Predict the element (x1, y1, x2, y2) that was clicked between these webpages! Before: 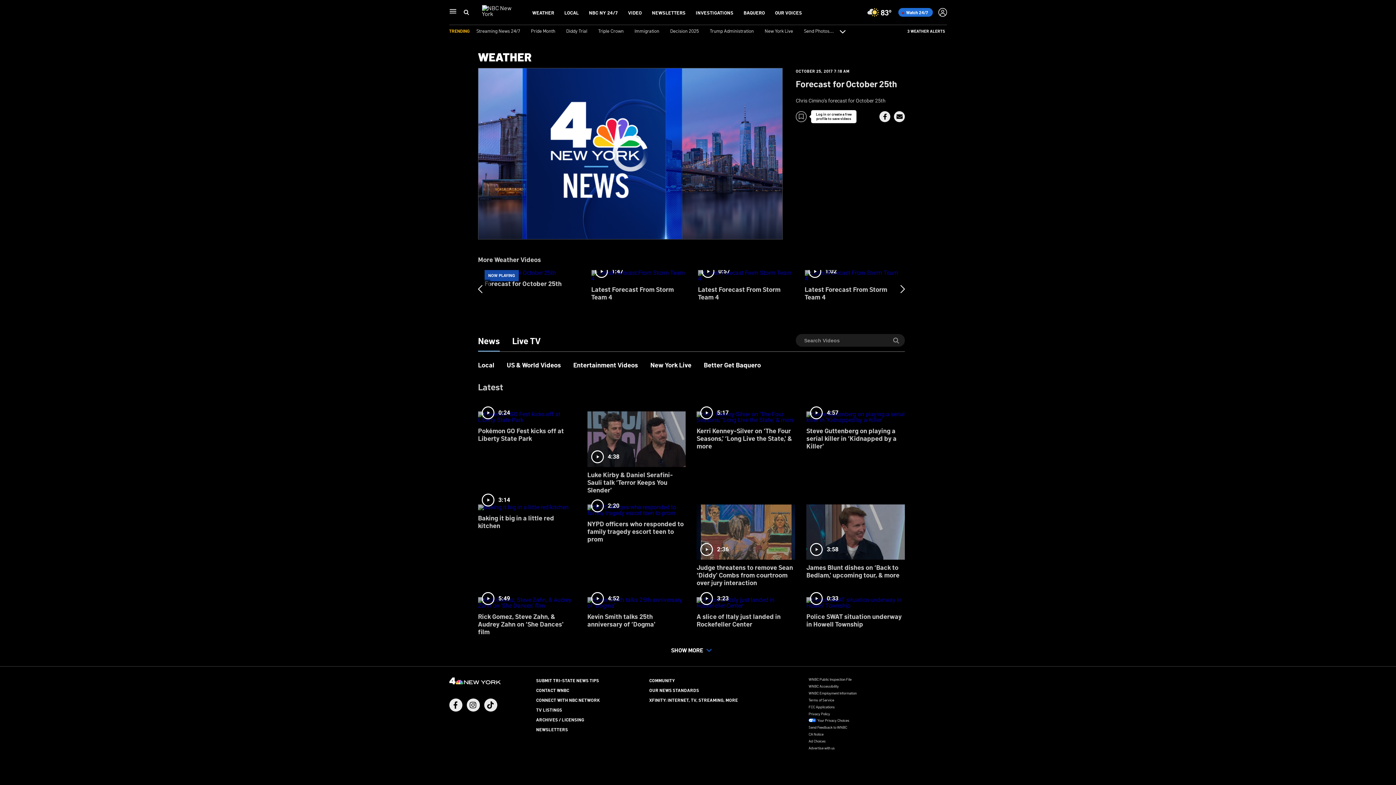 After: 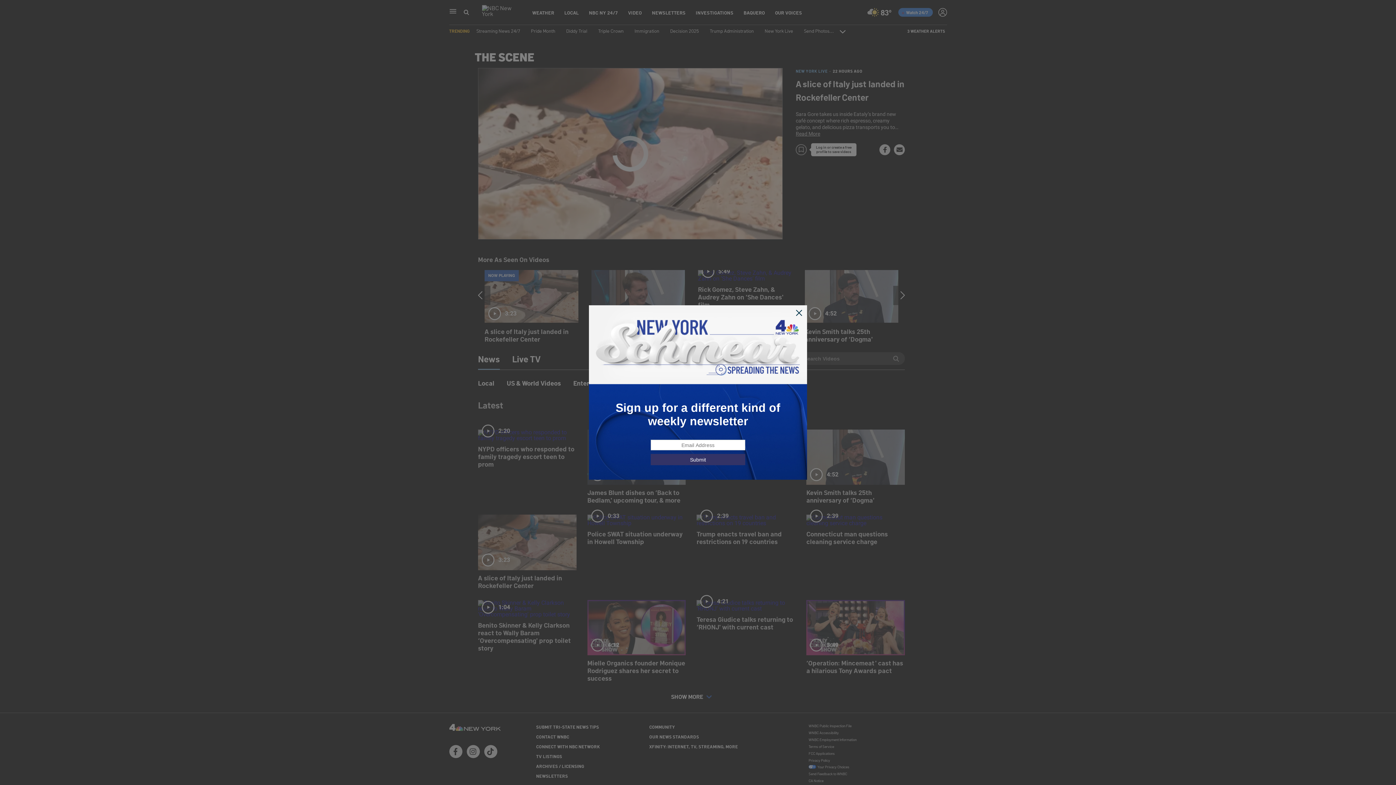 Action: bbox: (696, 592, 795, 633) label: 3:23
A slice of Italy just landed in Rockefeller Center